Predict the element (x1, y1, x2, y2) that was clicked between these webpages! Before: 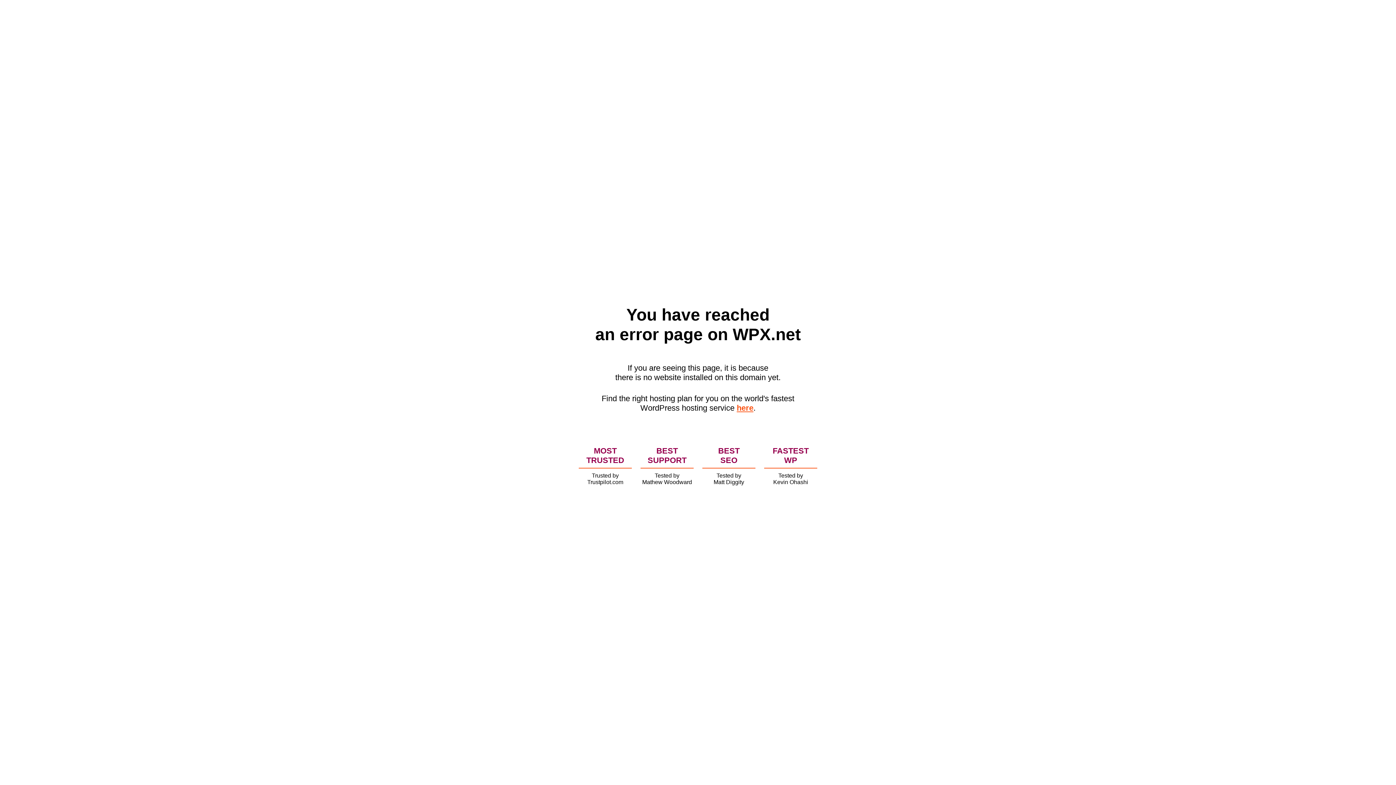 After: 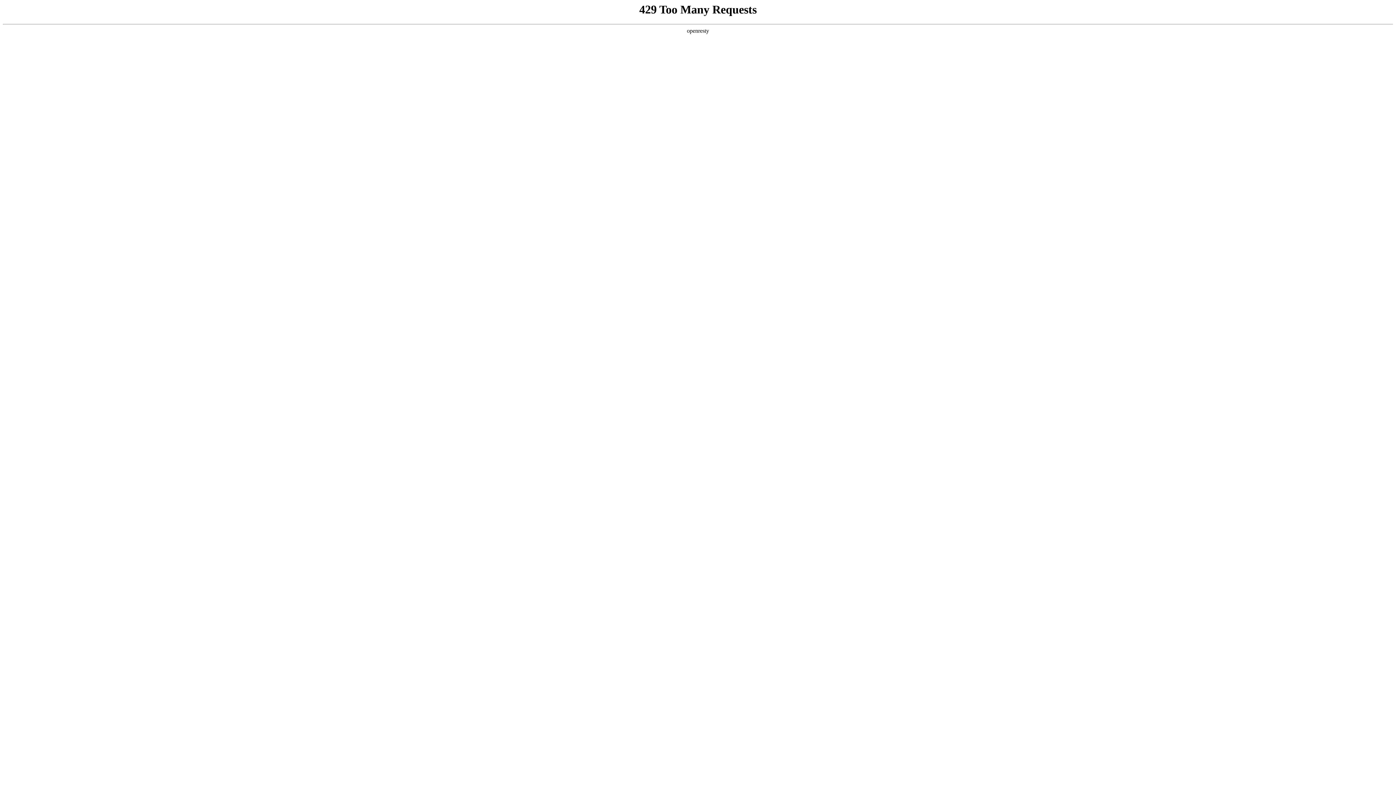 Action: label: here bbox: (736, 403, 753, 412)